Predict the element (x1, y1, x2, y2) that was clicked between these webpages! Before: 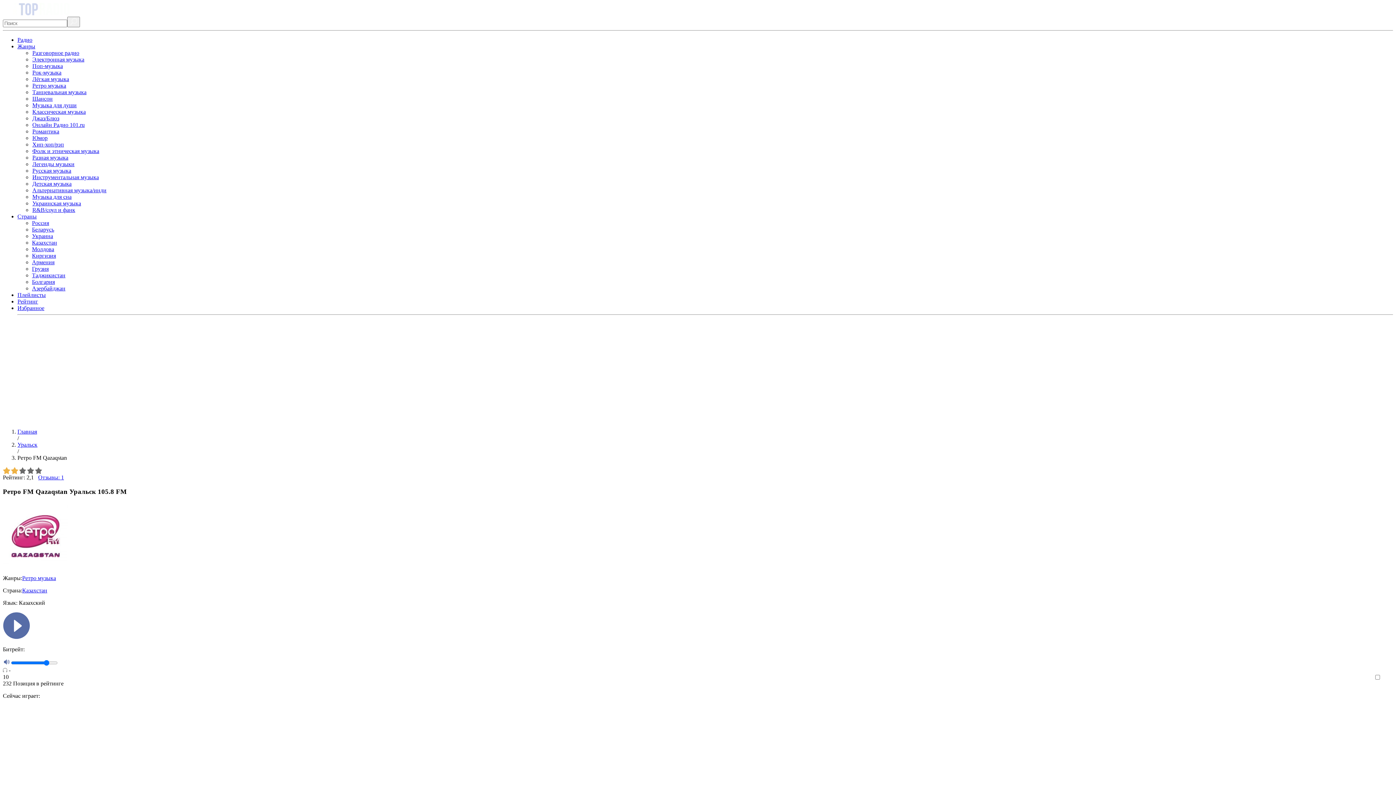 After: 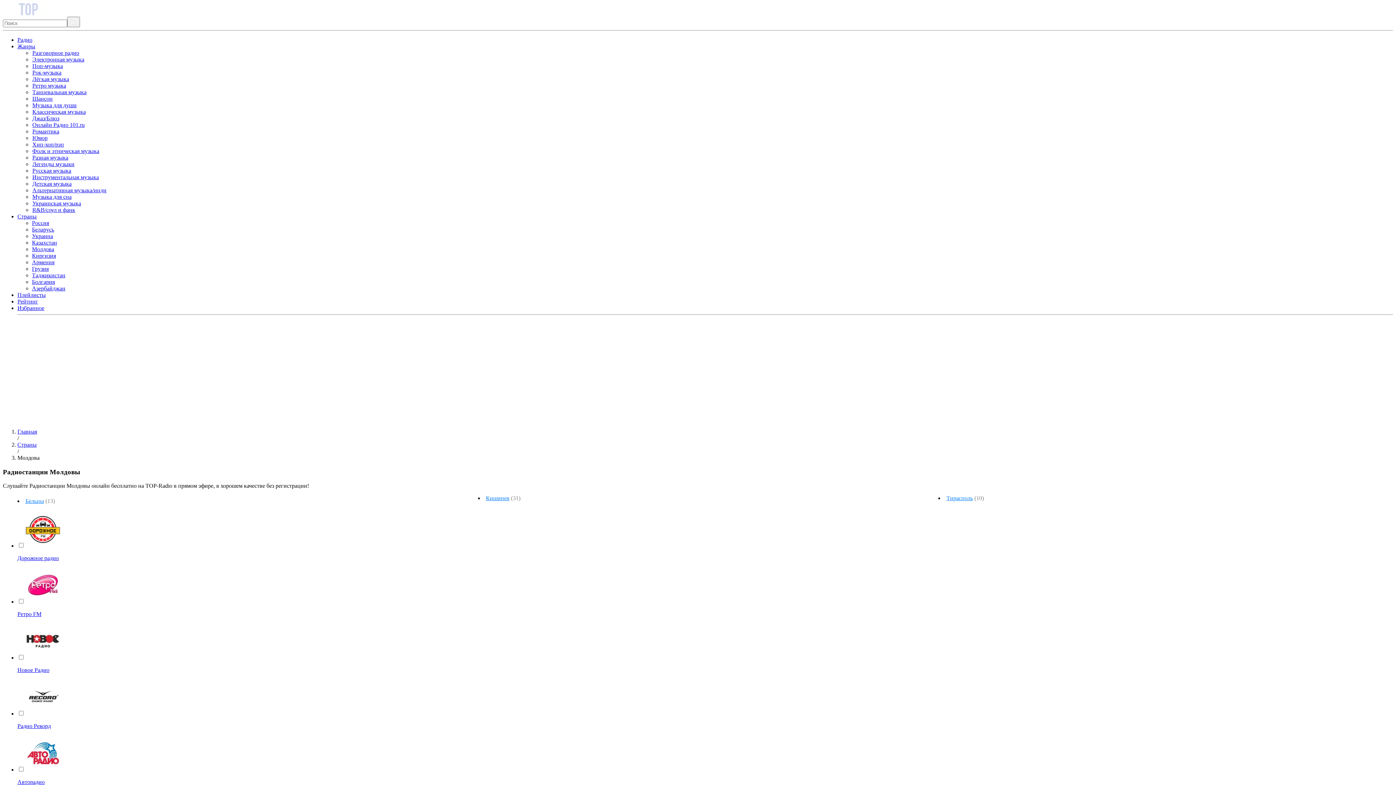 Action: bbox: (32, 246, 54, 252) label: Молдова